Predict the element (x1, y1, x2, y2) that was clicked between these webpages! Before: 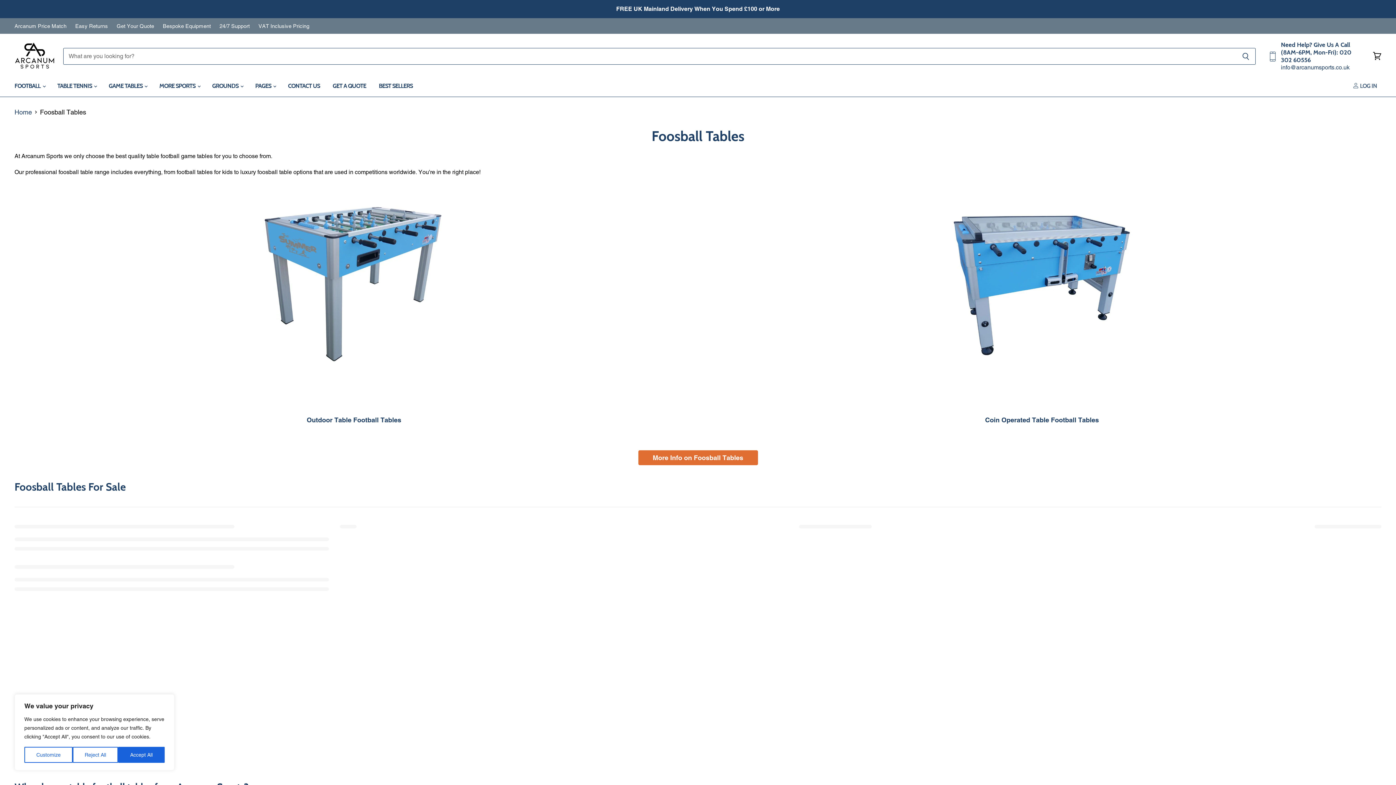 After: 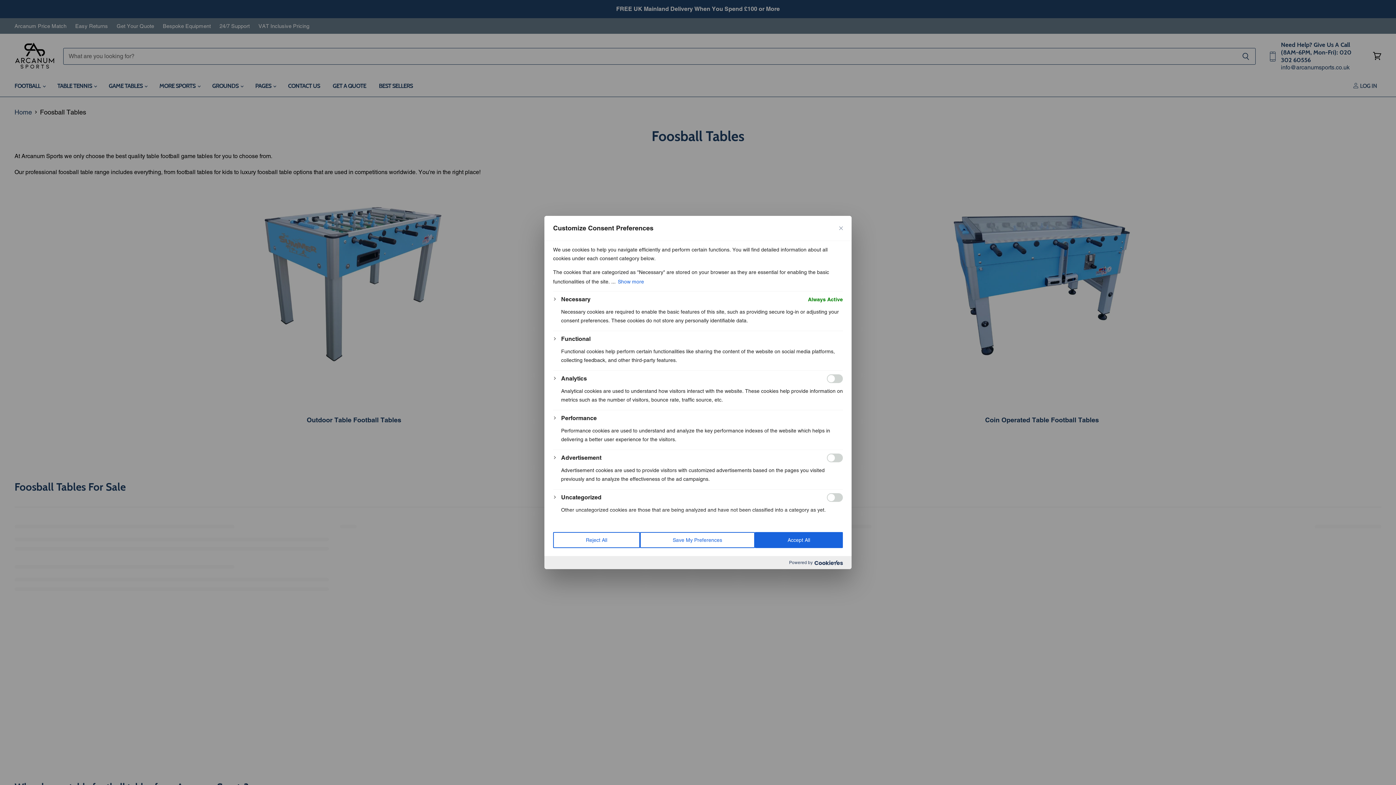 Action: bbox: (24, 747, 72, 763) label: Customize